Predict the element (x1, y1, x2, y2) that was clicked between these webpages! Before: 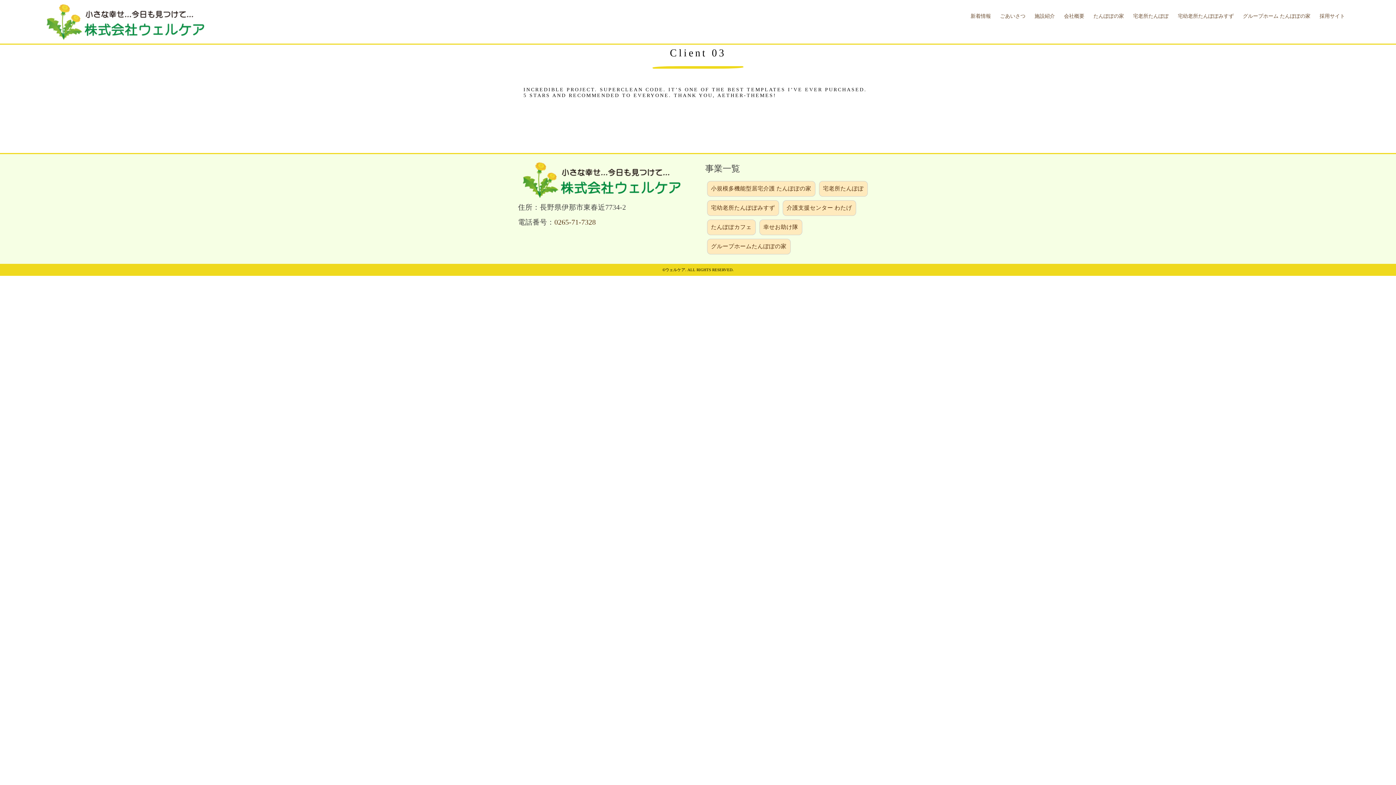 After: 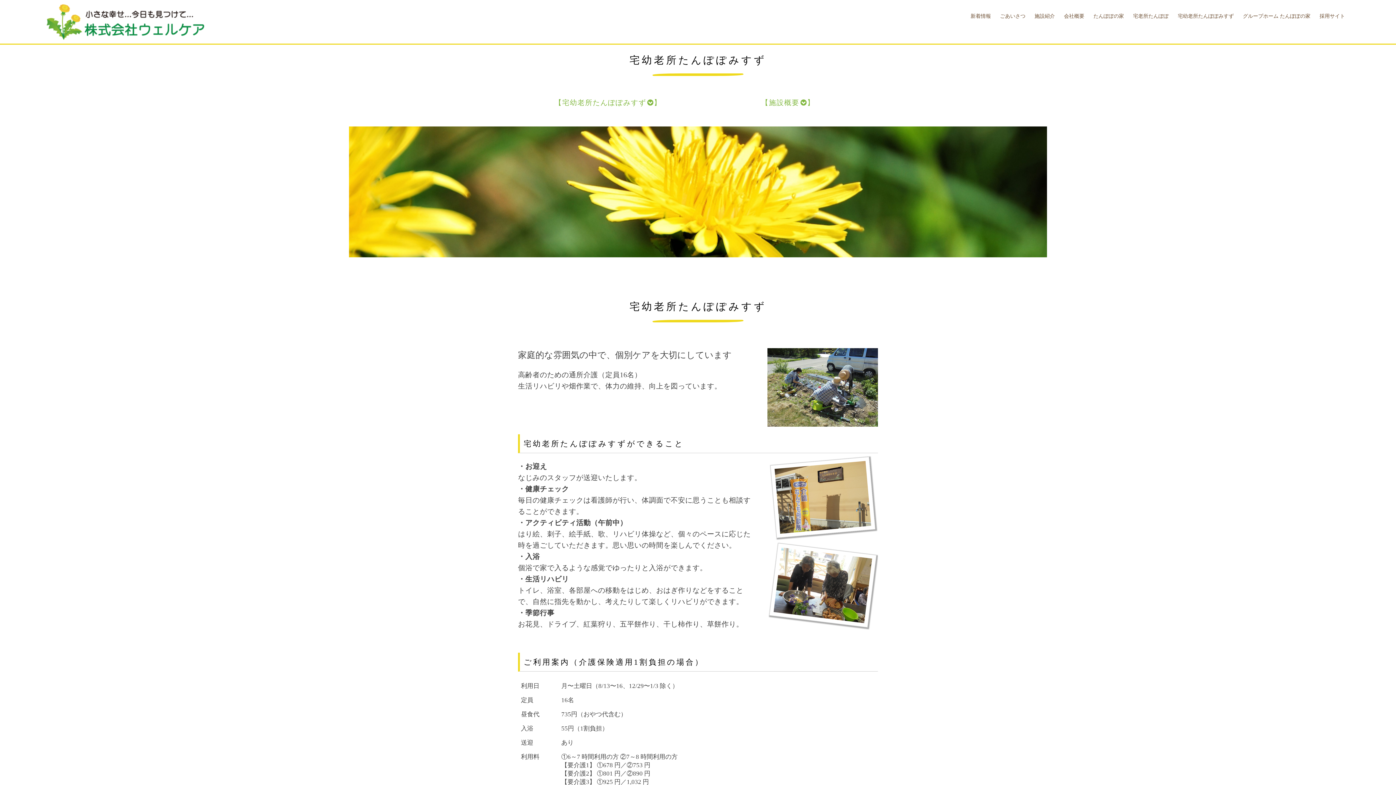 Action: label: 宅幼老所たんぽぽみすず bbox: (707, 200, 779, 216)